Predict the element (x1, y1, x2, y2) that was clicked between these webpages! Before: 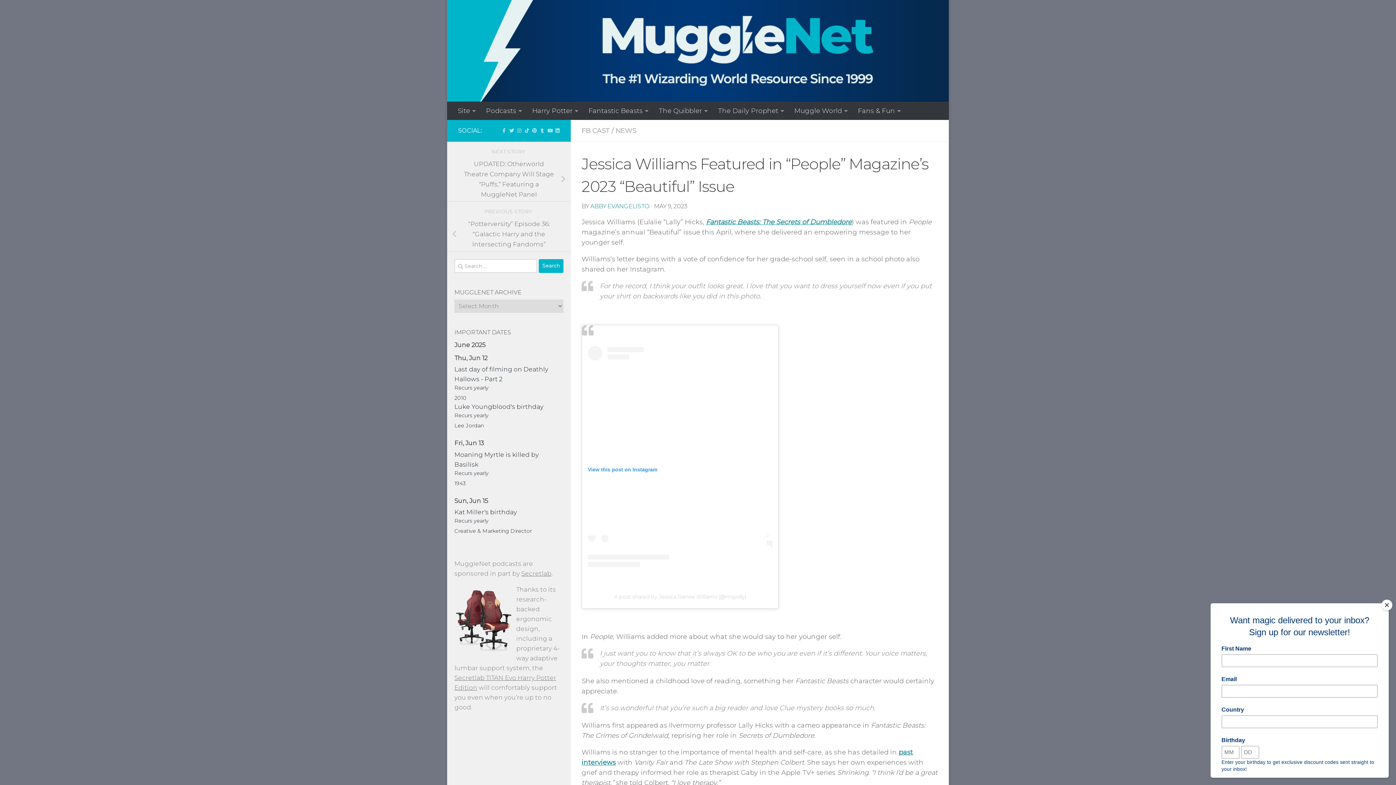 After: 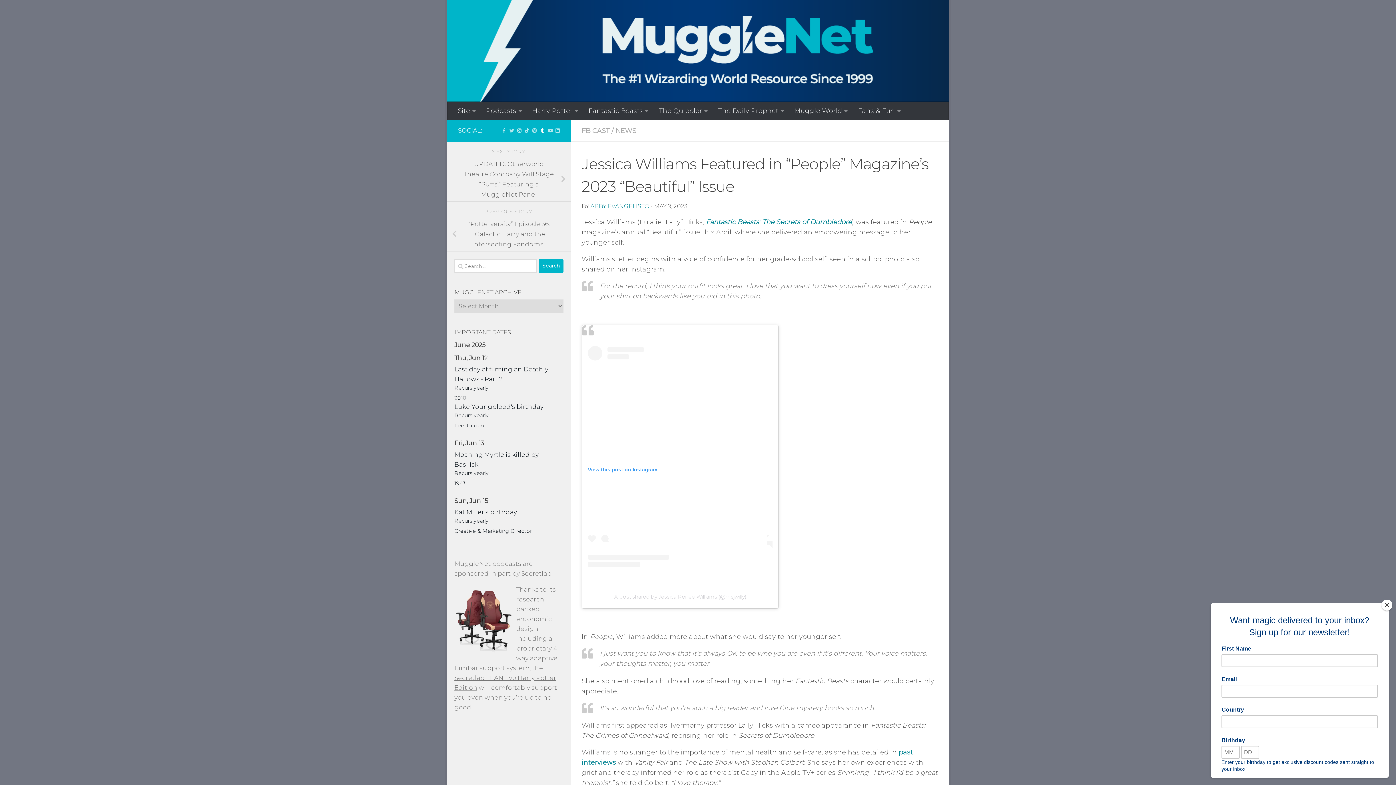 Action: label: Check out our Tumblr! bbox: (540, 127, 544, 133)